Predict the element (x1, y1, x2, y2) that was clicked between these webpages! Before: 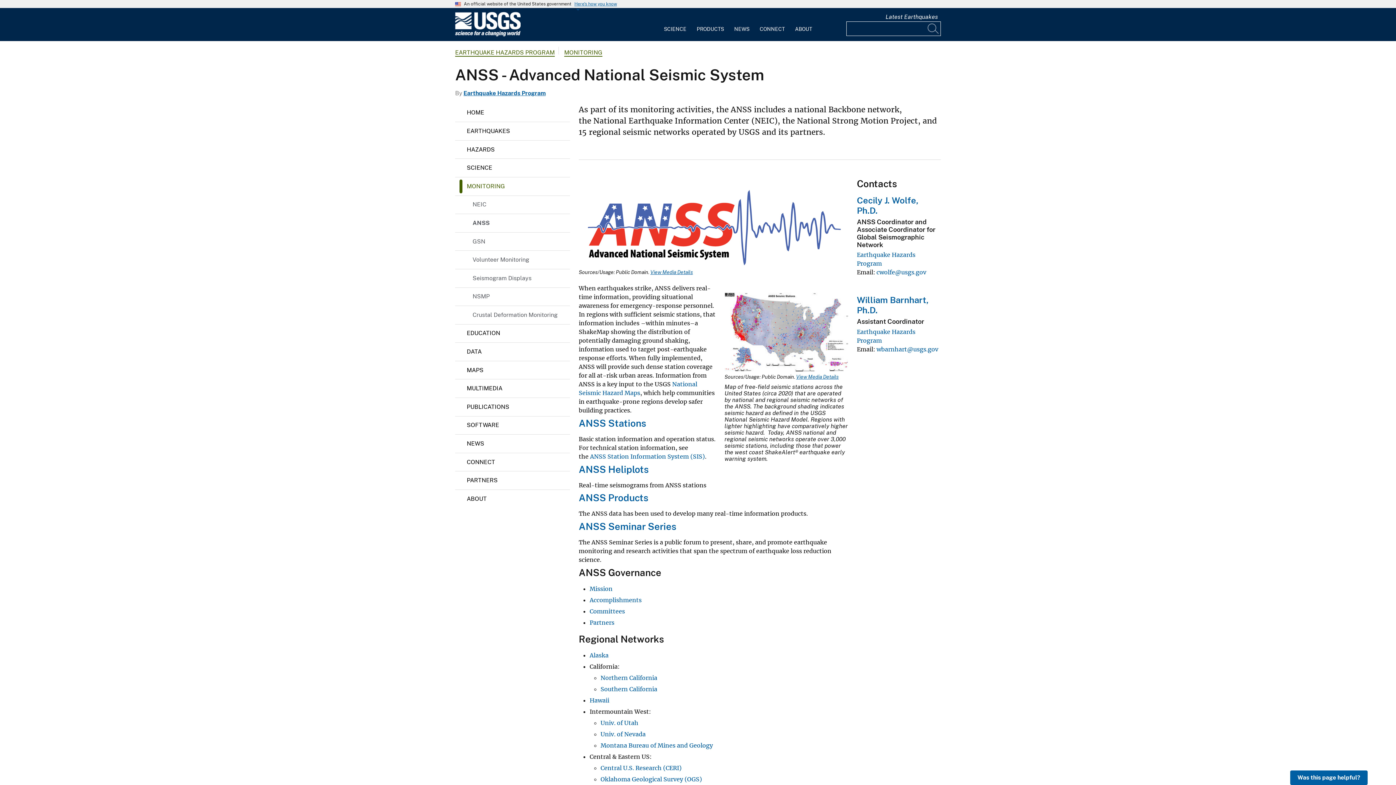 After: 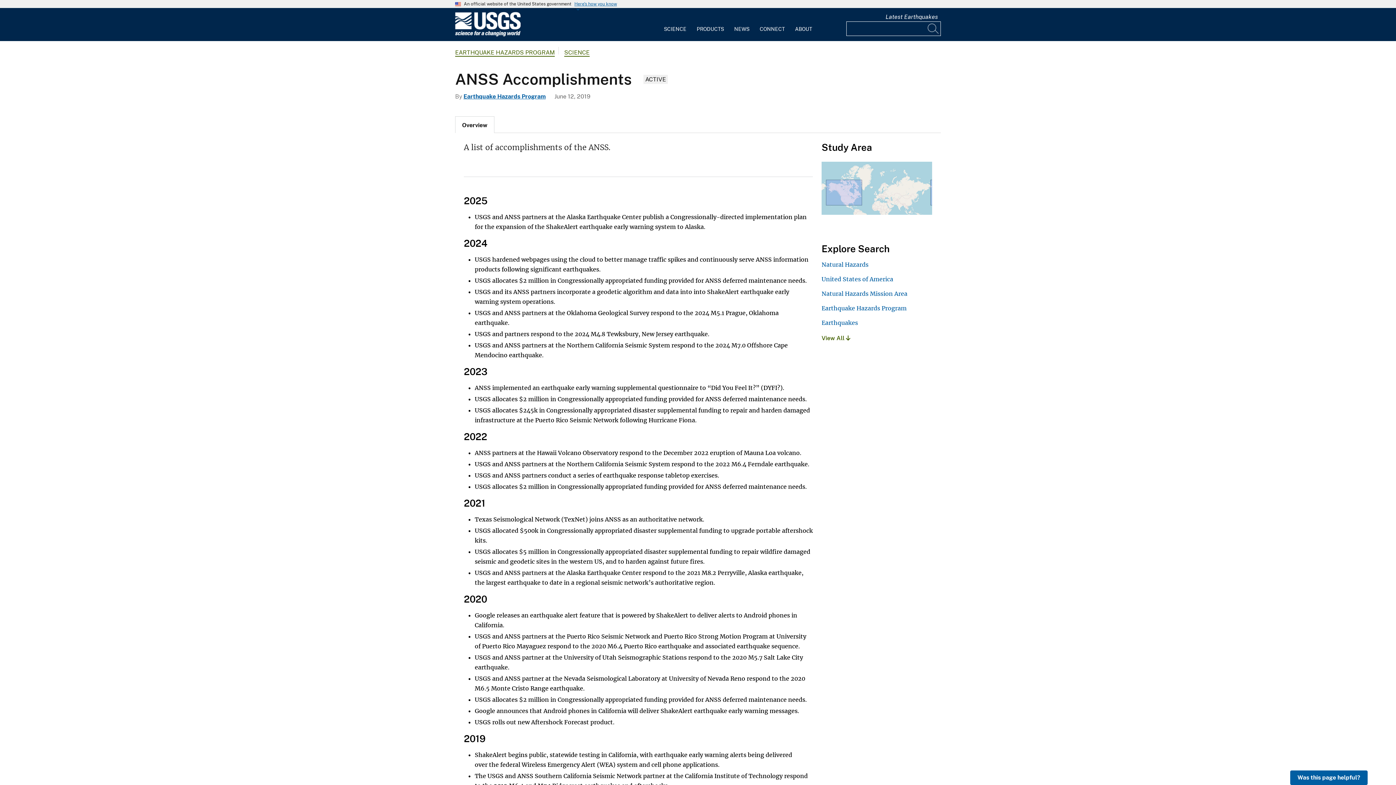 Action: bbox: (589, 596, 641, 603) label: Accomplishments